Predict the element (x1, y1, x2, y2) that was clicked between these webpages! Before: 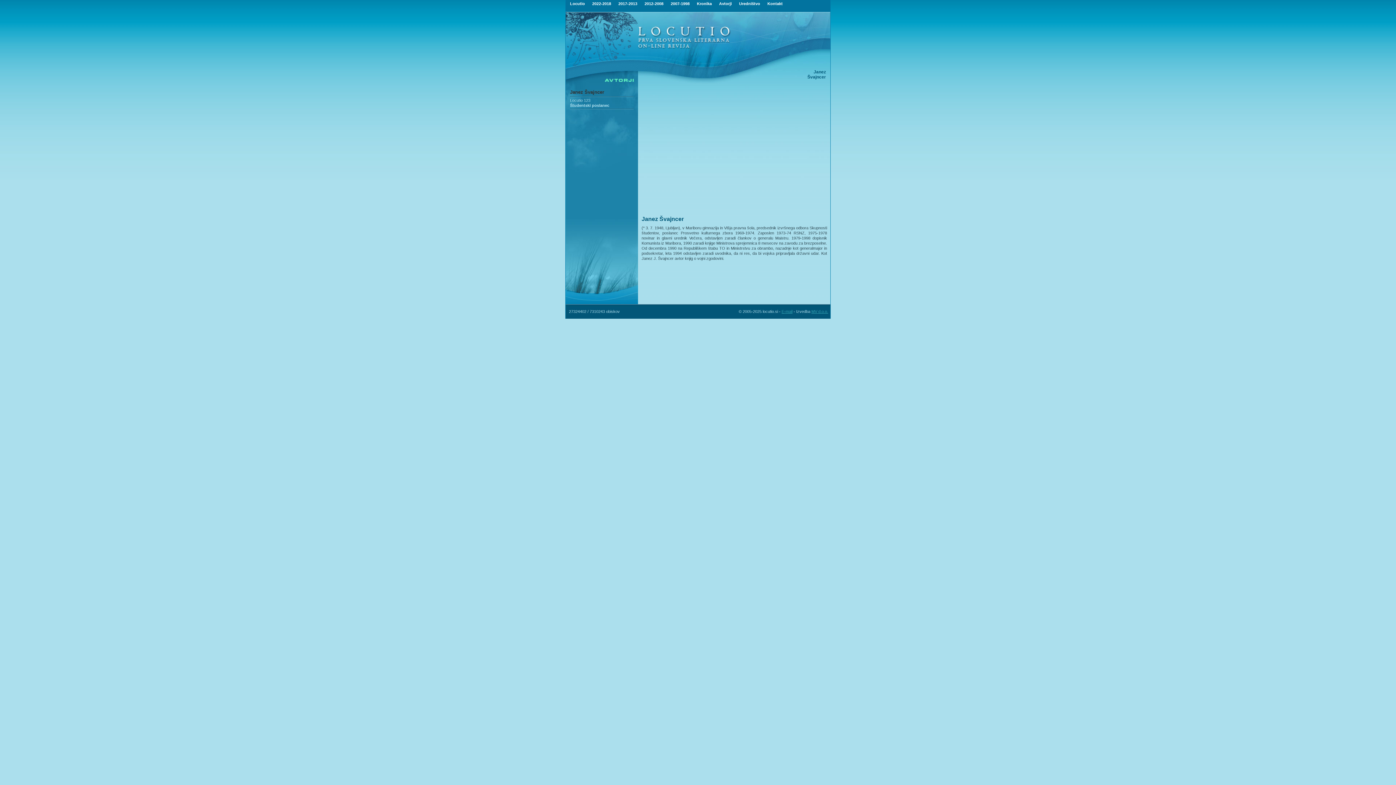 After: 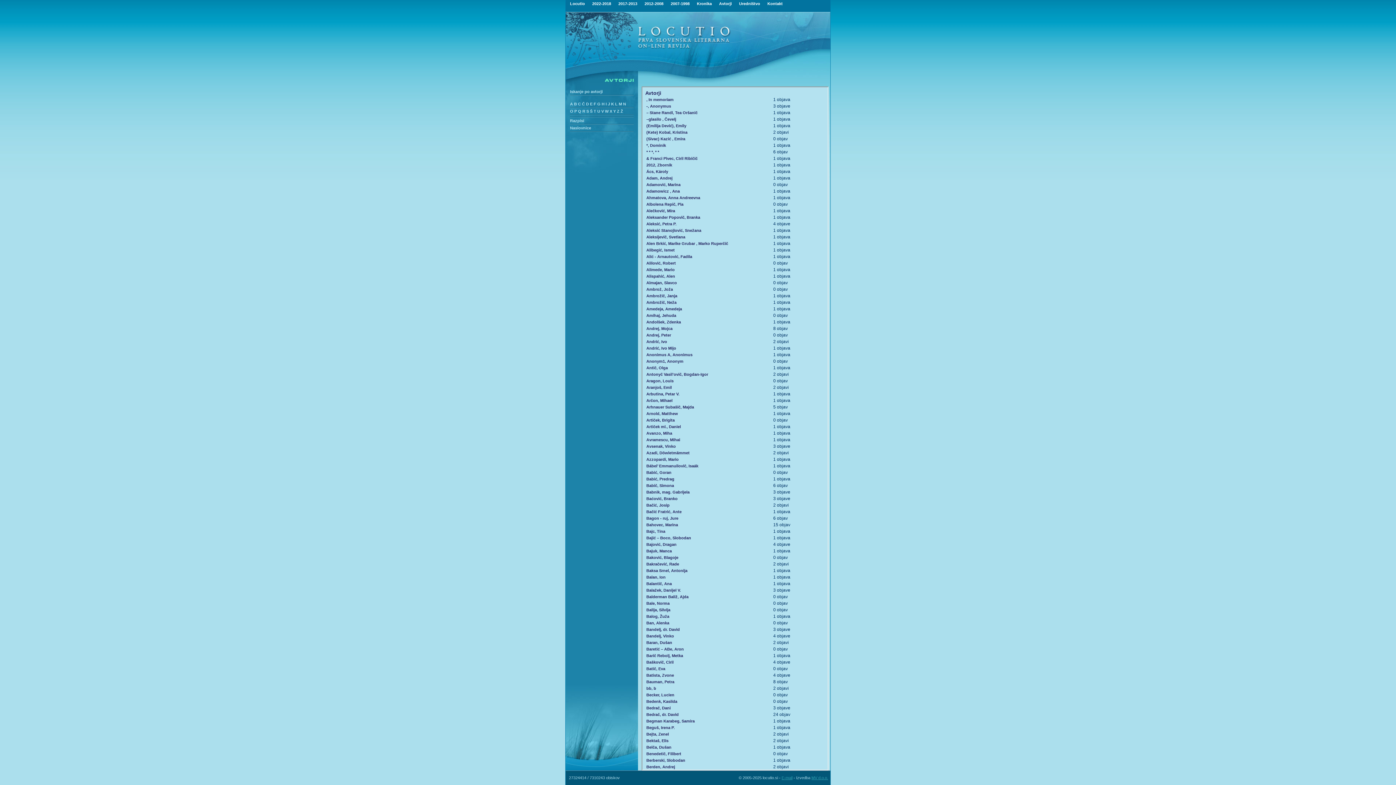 Action: bbox: (565, 82, 638, 86)